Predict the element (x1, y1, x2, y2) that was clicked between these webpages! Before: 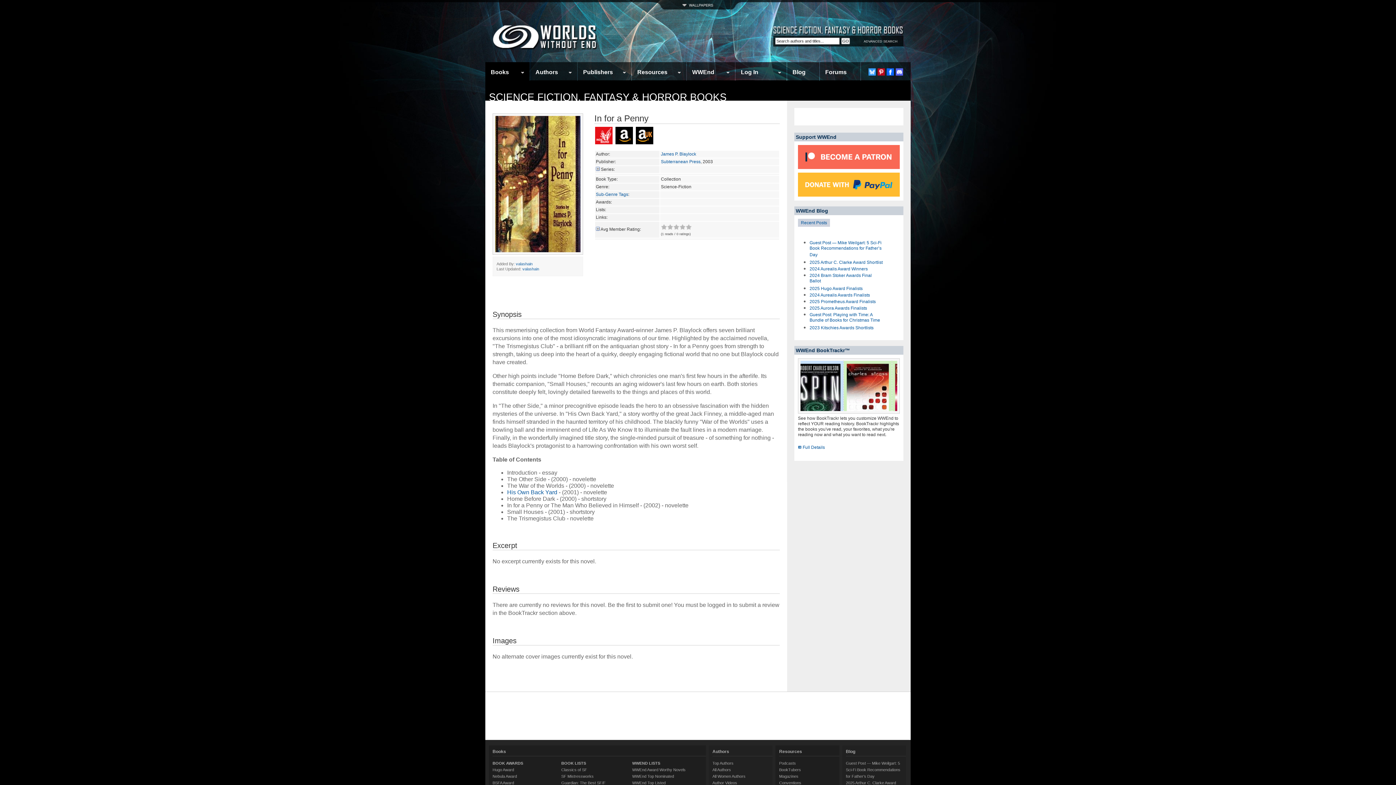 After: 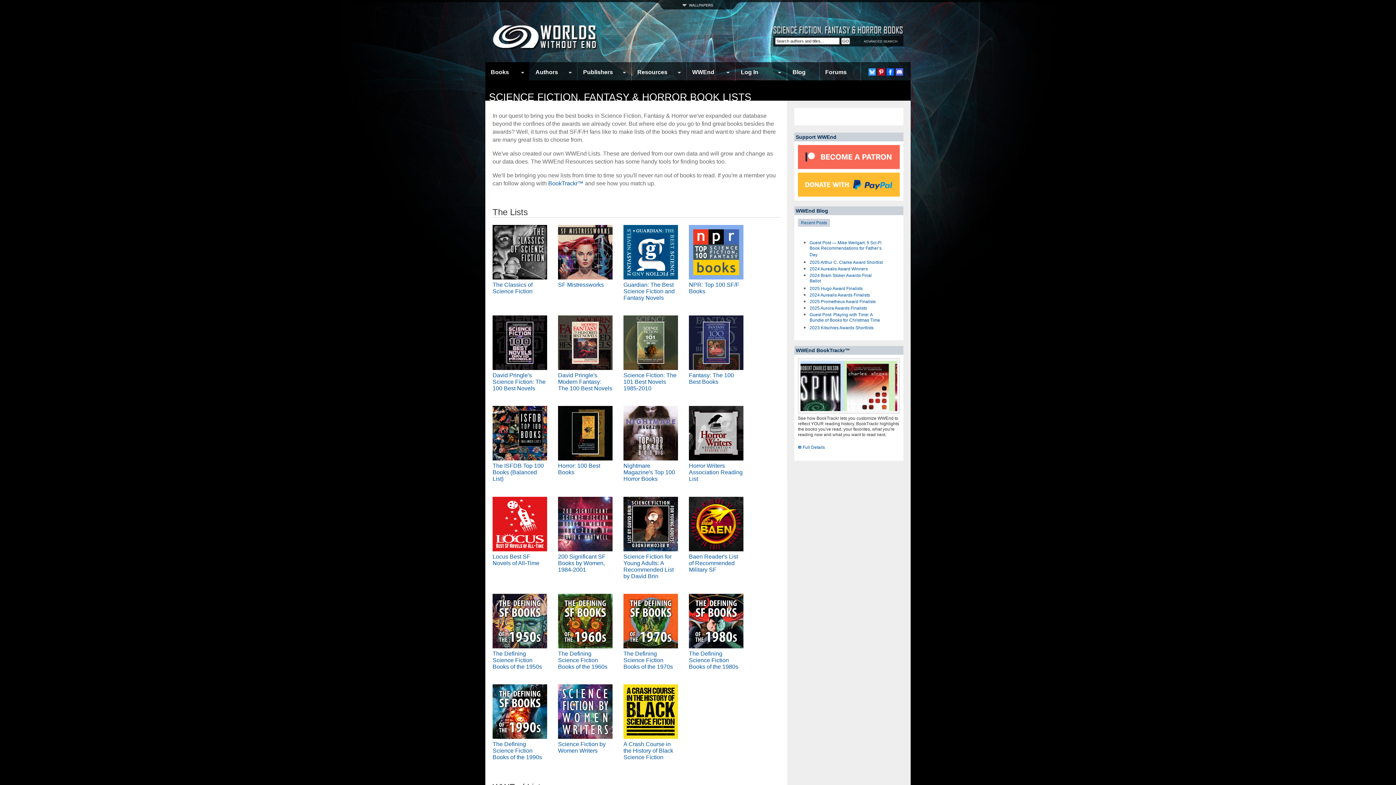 Action: bbox: (632, 761, 660, 765) label: WWEND LISTS